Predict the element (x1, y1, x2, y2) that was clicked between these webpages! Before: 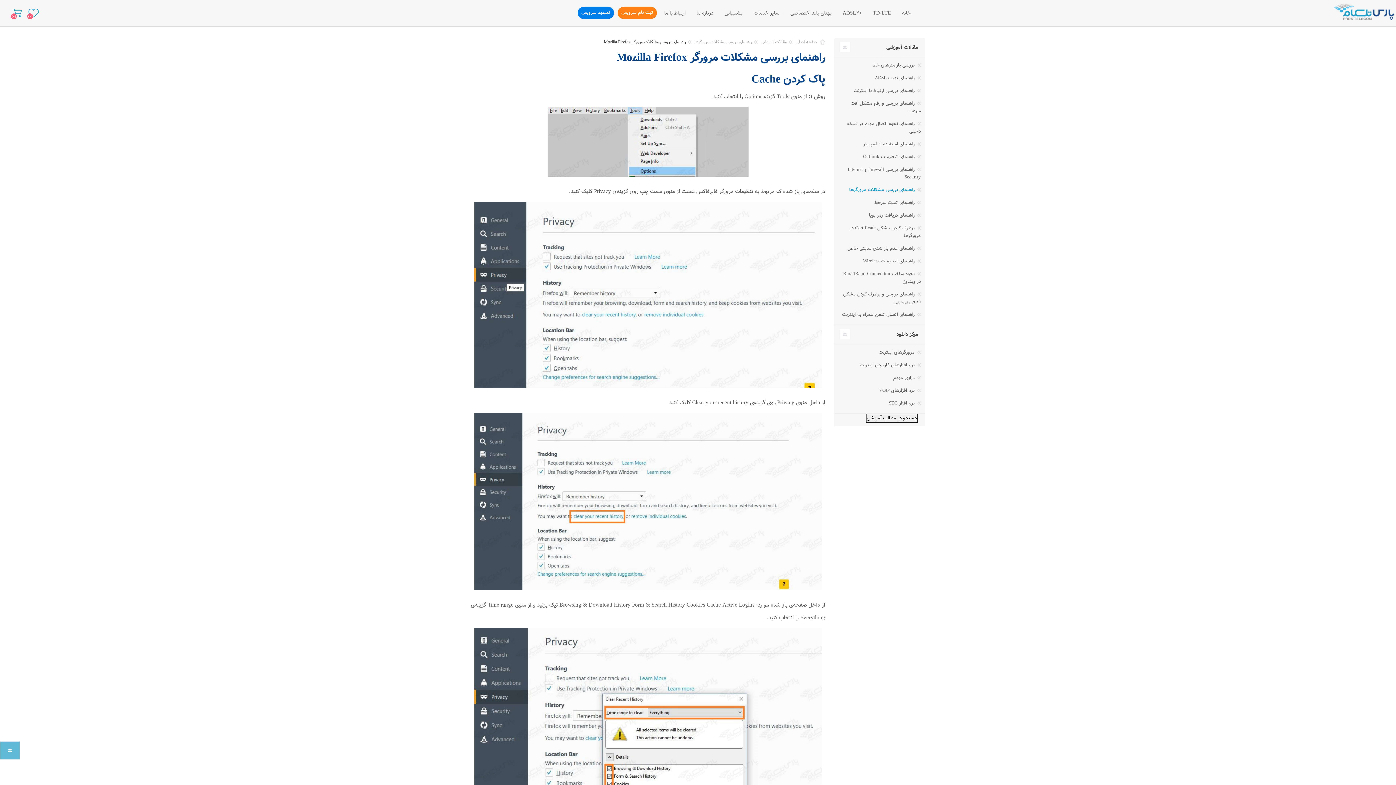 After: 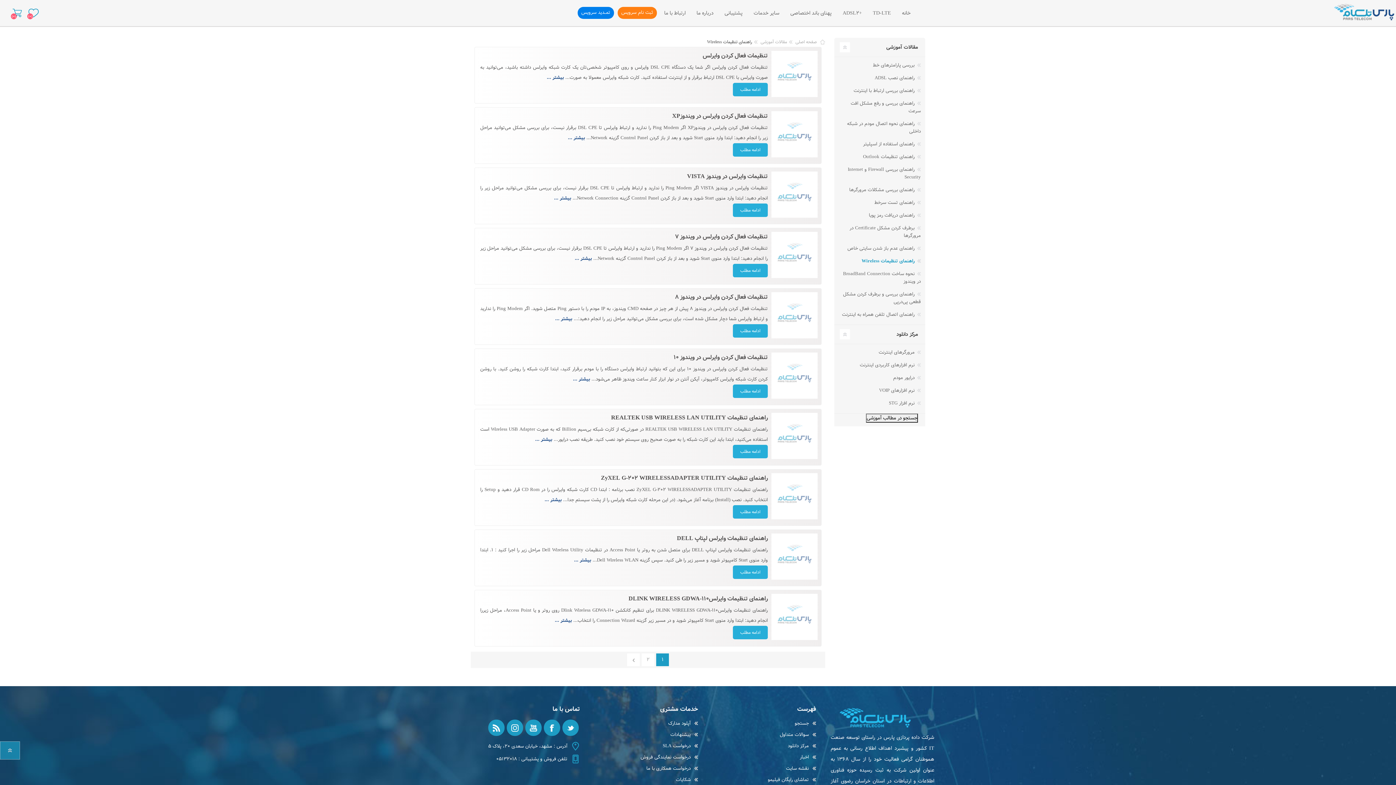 Action: label:  راهنمای تنظیمات Wireless bbox: (863, 254, 921, 267)